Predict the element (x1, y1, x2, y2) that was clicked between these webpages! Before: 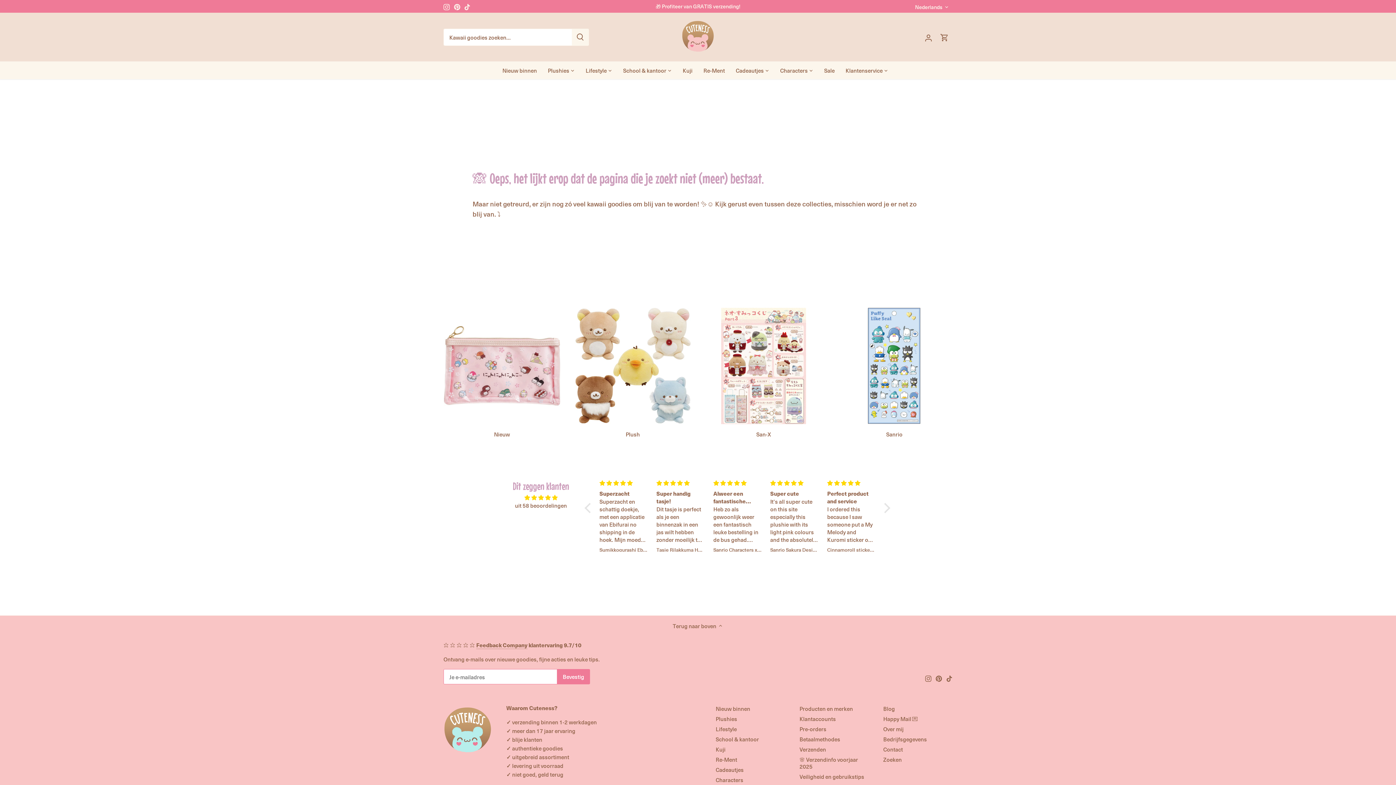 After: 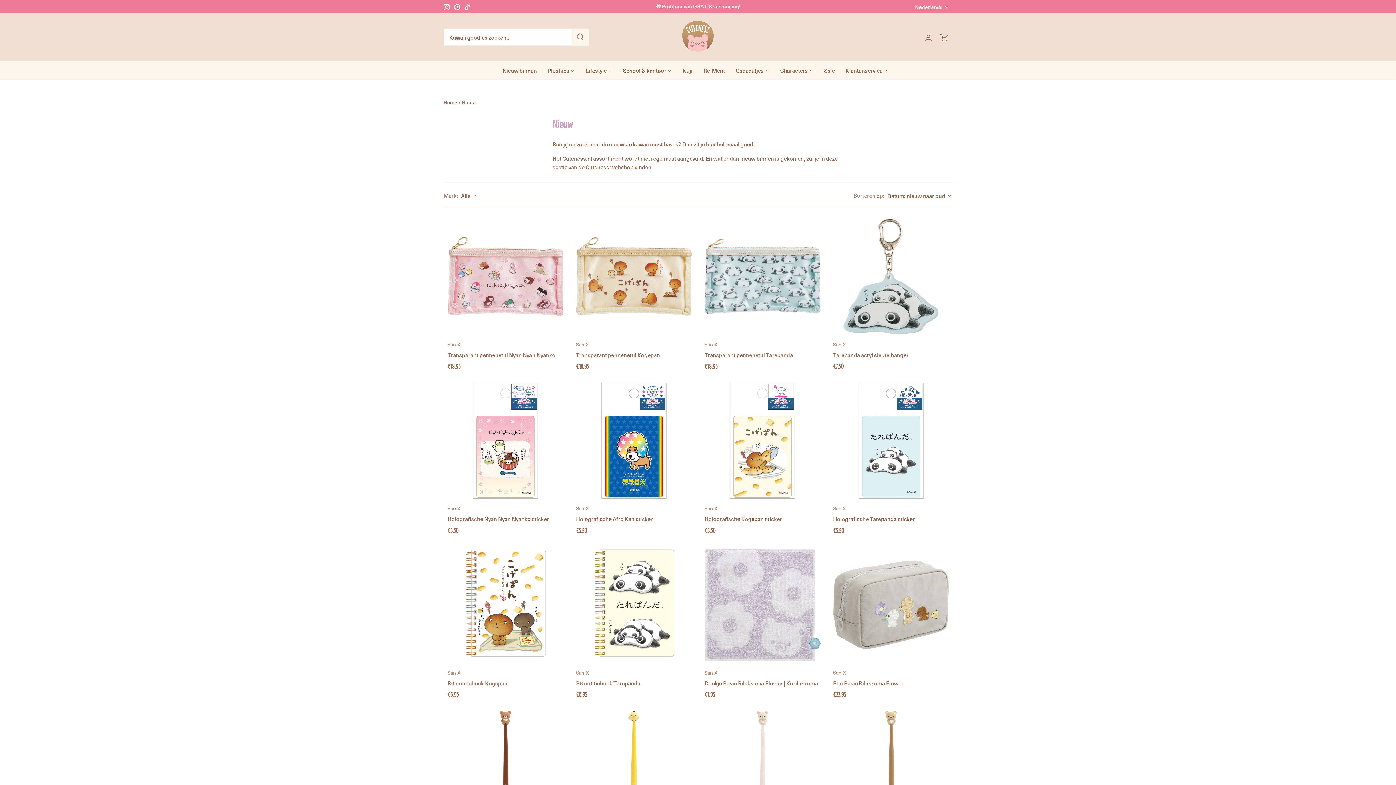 Action: bbox: (502, 61, 542, 79) label: Nieuw binnen